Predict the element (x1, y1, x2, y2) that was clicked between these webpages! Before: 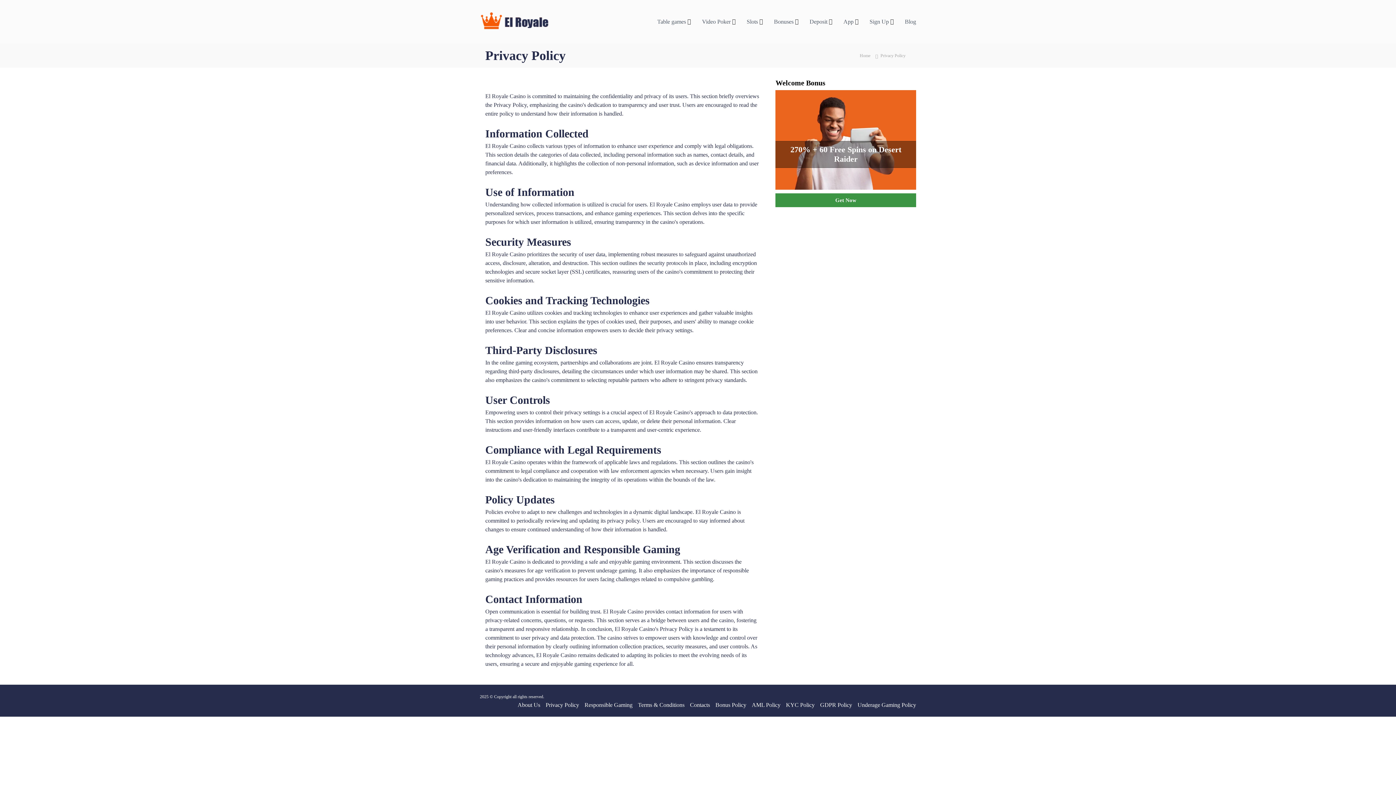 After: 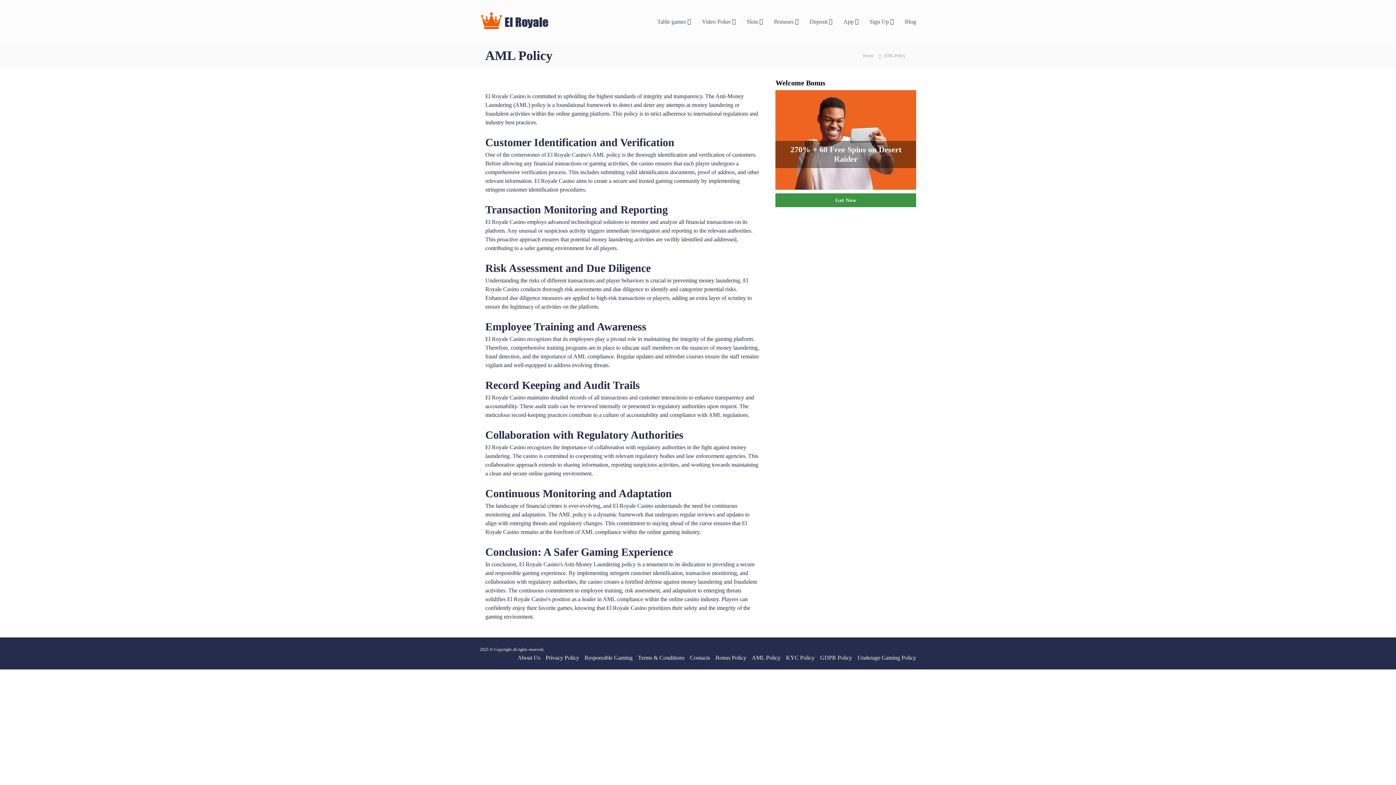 Action: label: AML Policy bbox: (752, 702, 780, 708)